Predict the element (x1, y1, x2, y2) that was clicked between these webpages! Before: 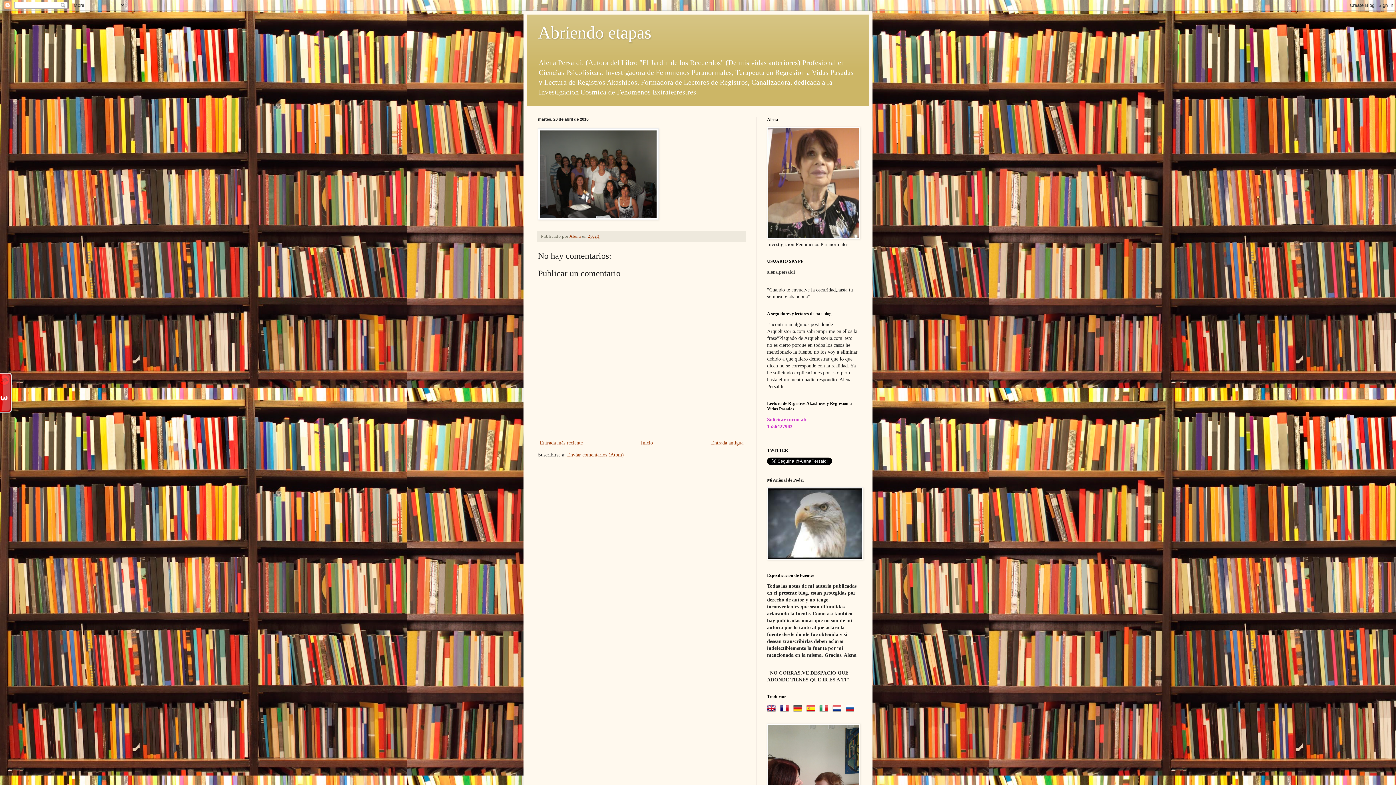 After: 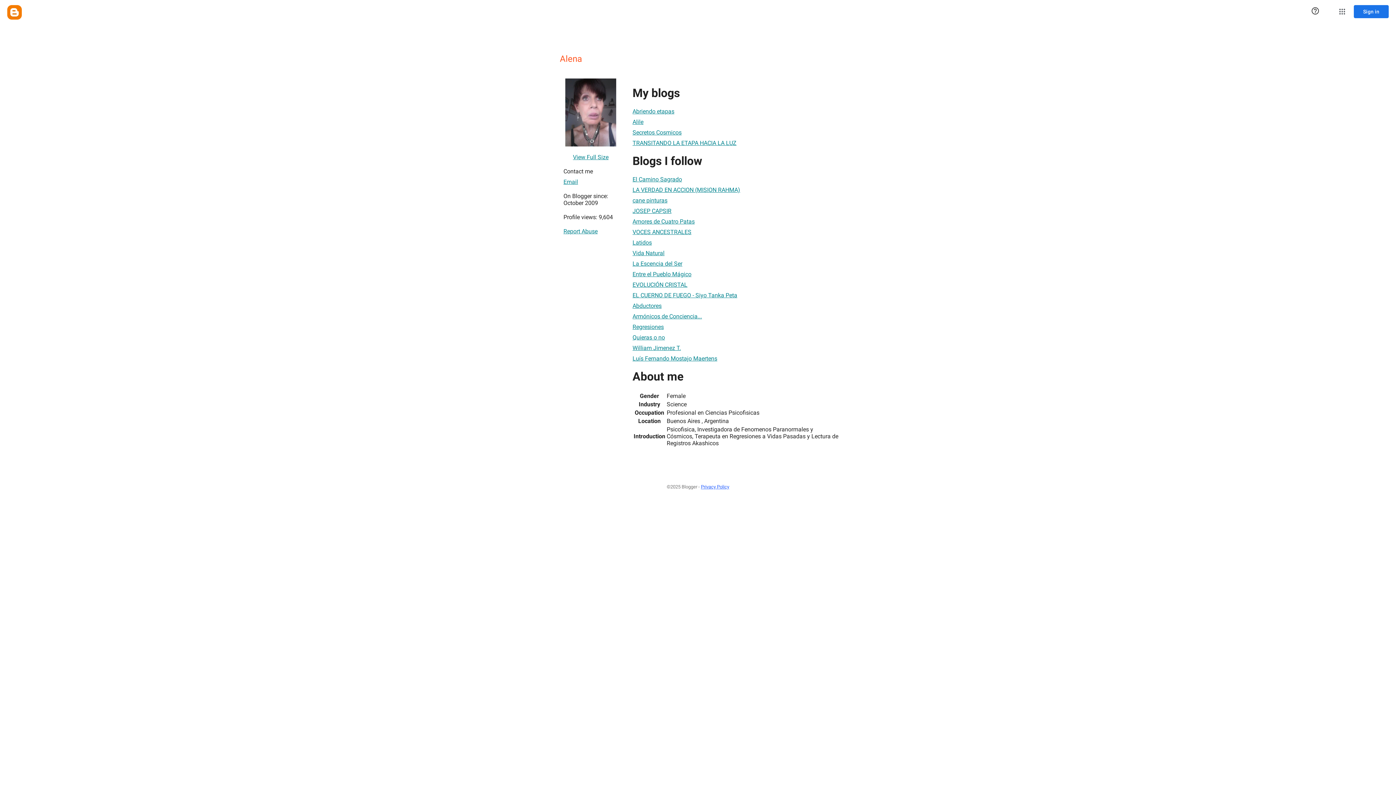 Action: label: Alena  bbox: (569, 233, 582, 238)